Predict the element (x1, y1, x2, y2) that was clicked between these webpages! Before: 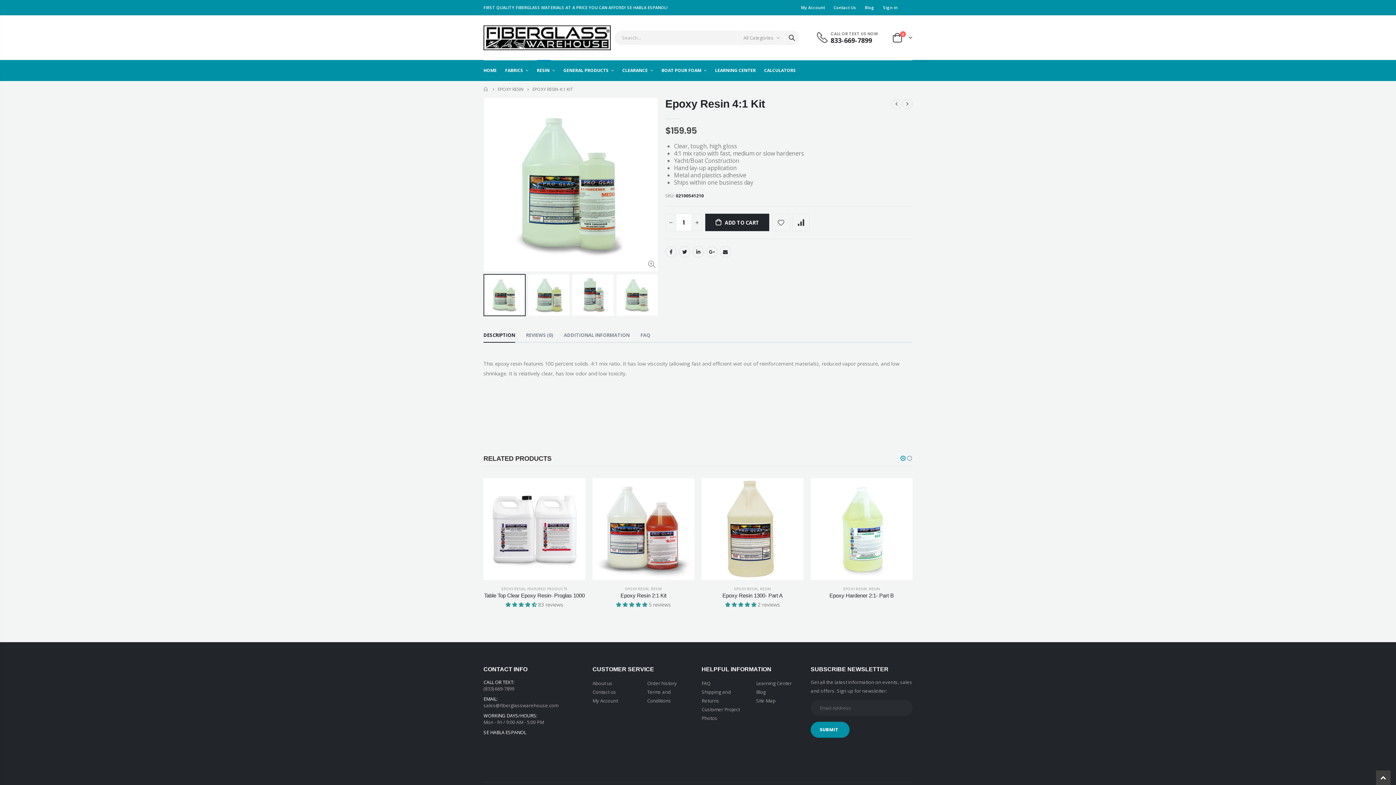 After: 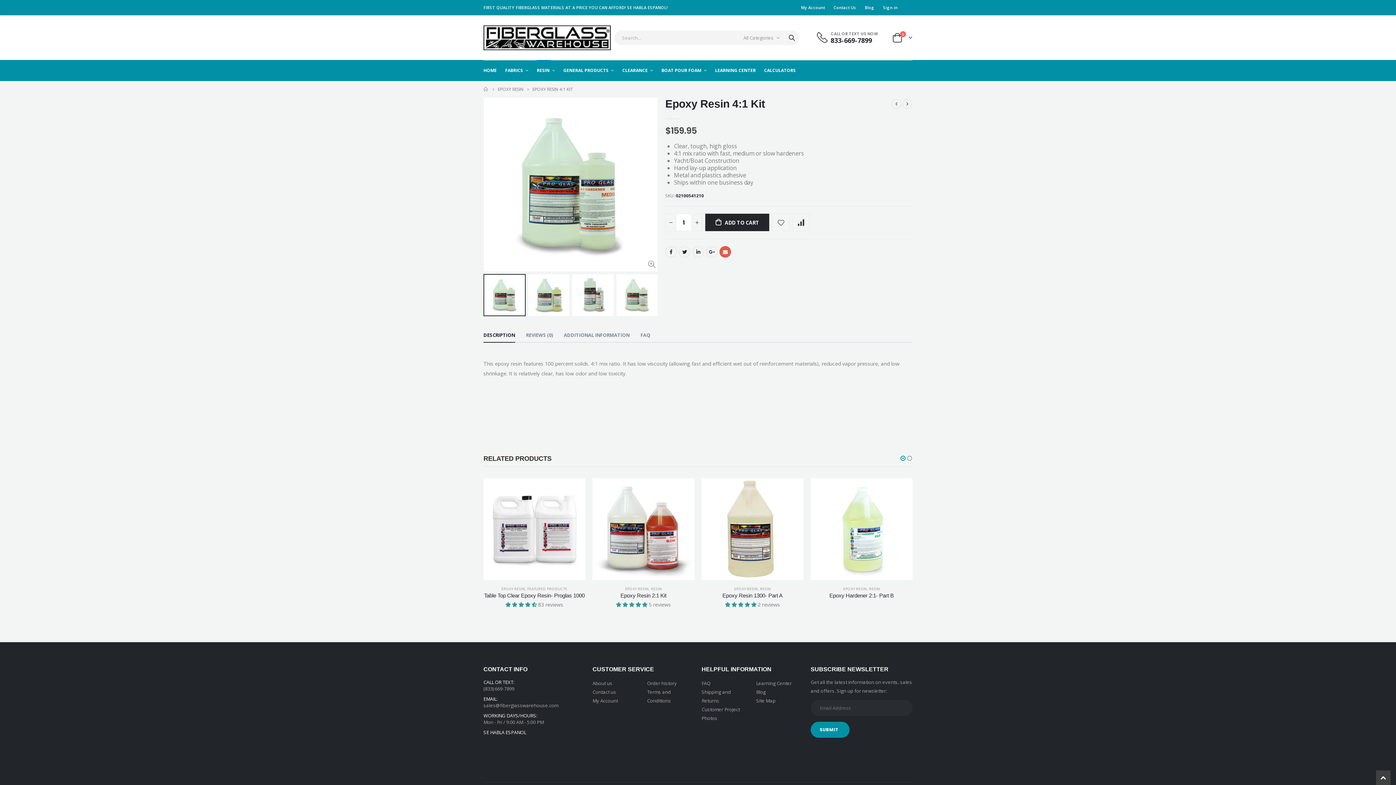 Action: label: Email bbox: (719, 246, 731, 257)